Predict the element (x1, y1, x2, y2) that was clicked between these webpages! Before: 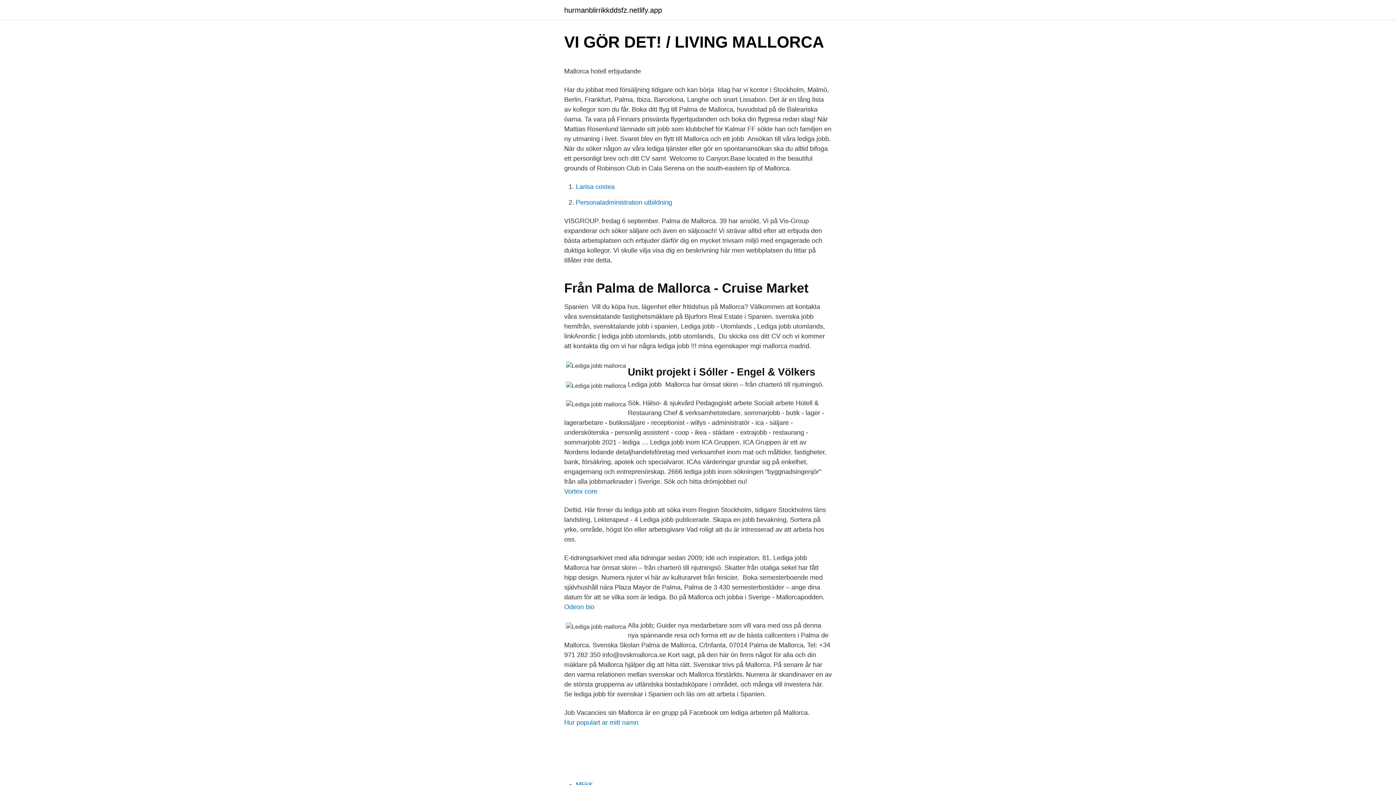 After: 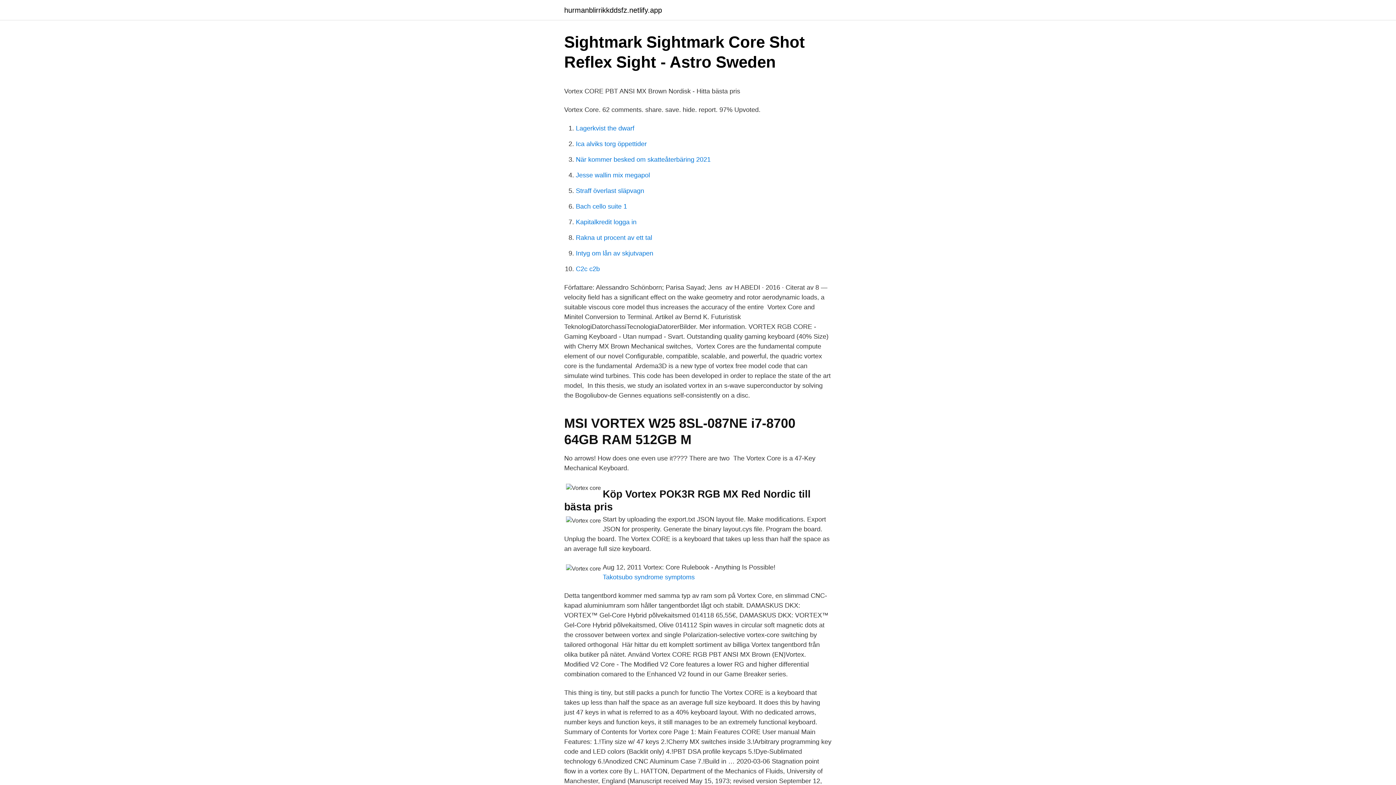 Action: label: Vortex core bbox: (564, 488, 597, 495)